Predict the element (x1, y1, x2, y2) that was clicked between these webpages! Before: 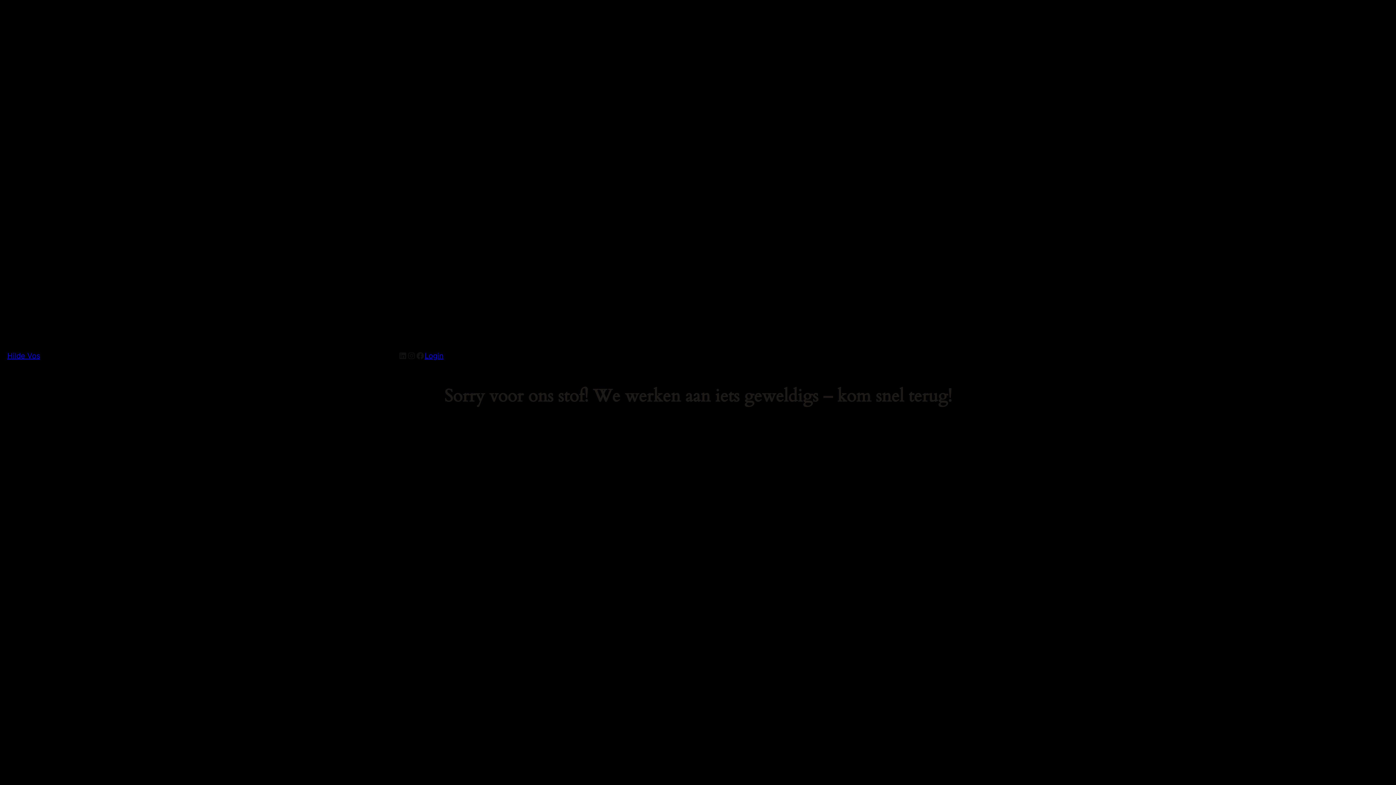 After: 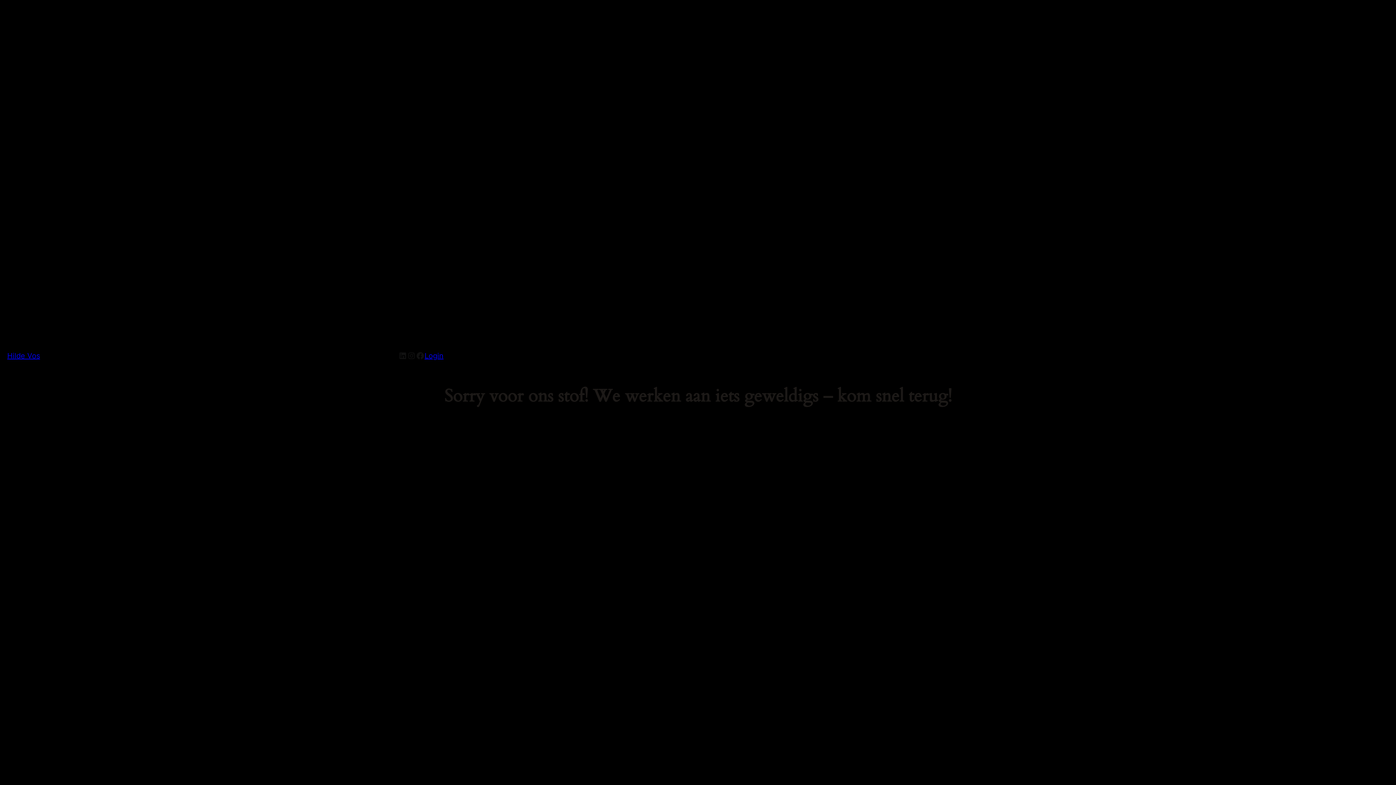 Action: bbox: (7, 351, 40, 360) label: Hilde Vos